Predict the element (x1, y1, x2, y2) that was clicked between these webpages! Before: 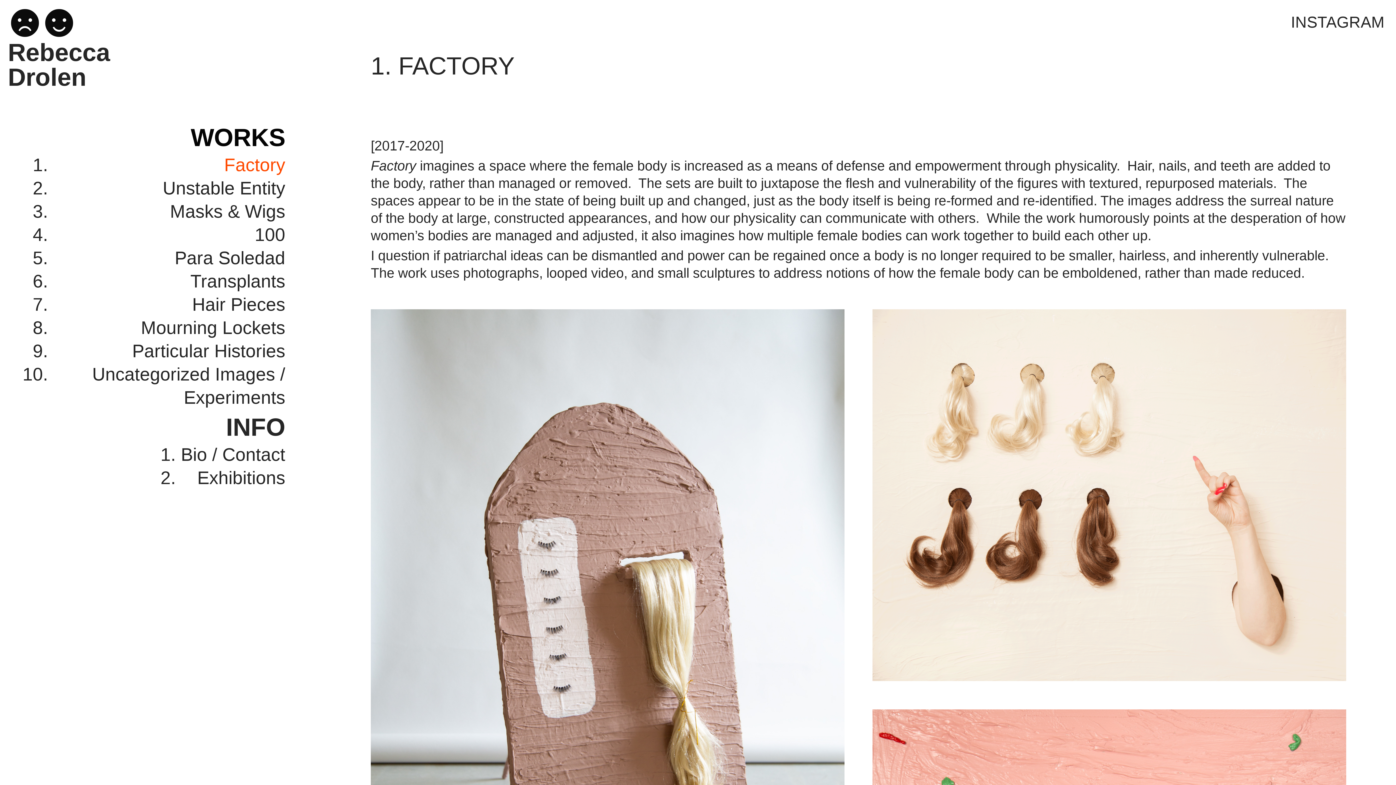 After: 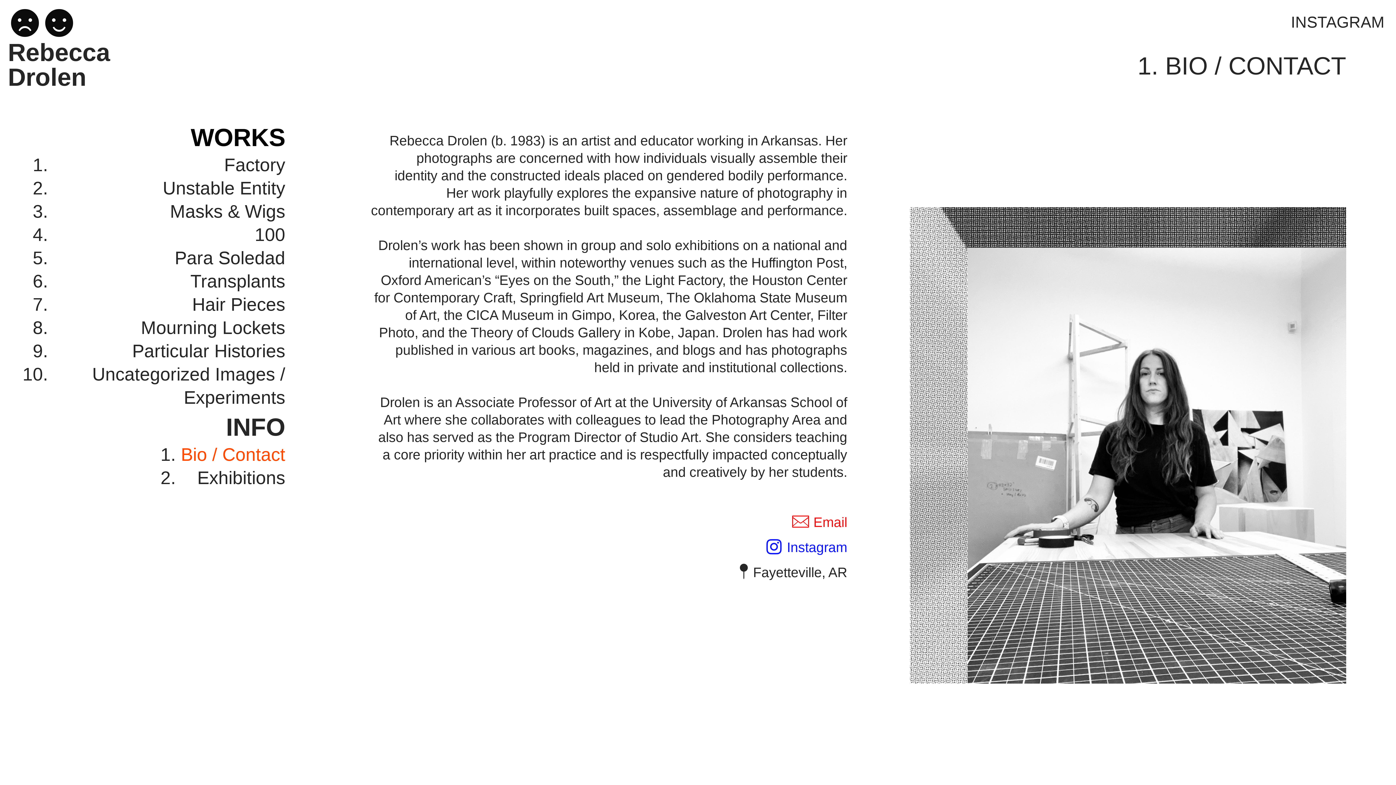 Action: bbox: (180, 444, 285, 466) label: Bio / Contact